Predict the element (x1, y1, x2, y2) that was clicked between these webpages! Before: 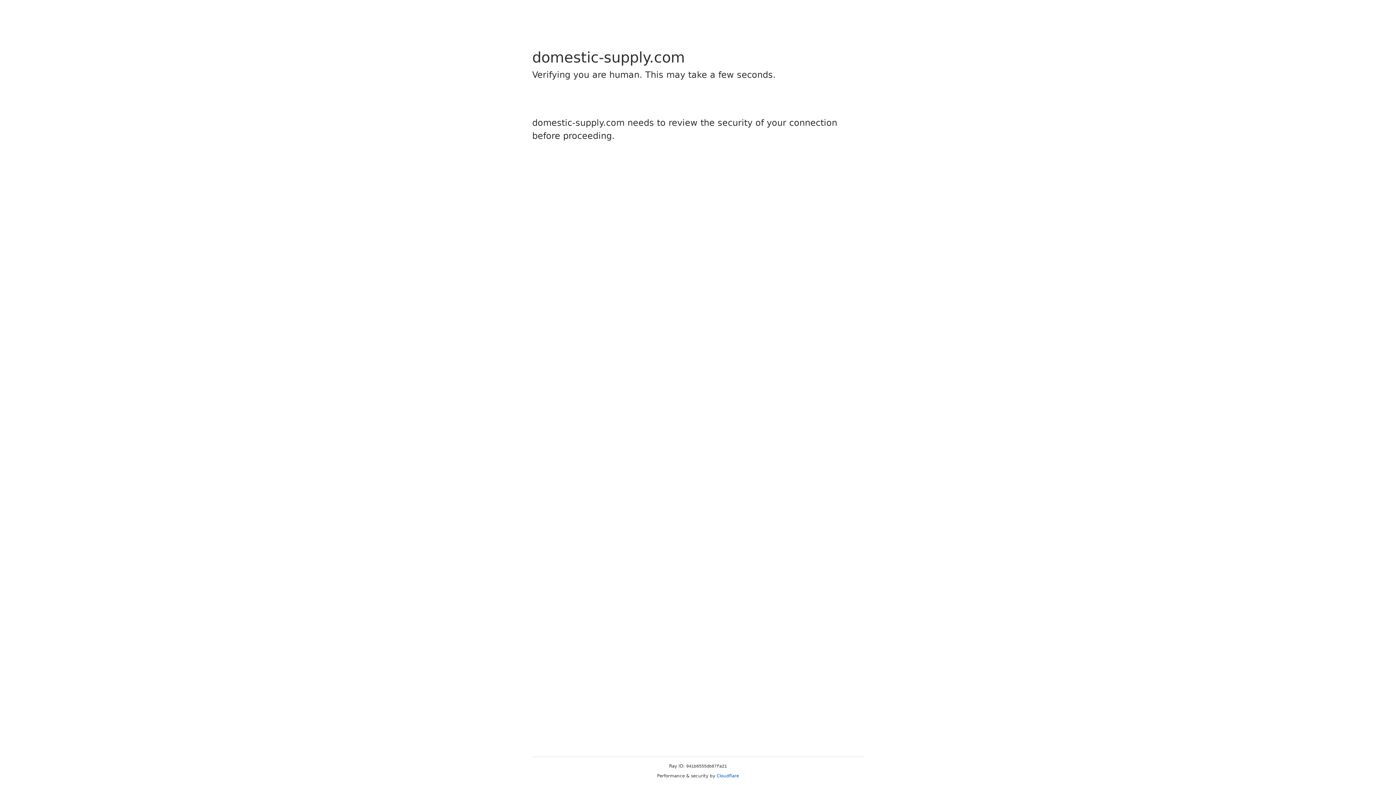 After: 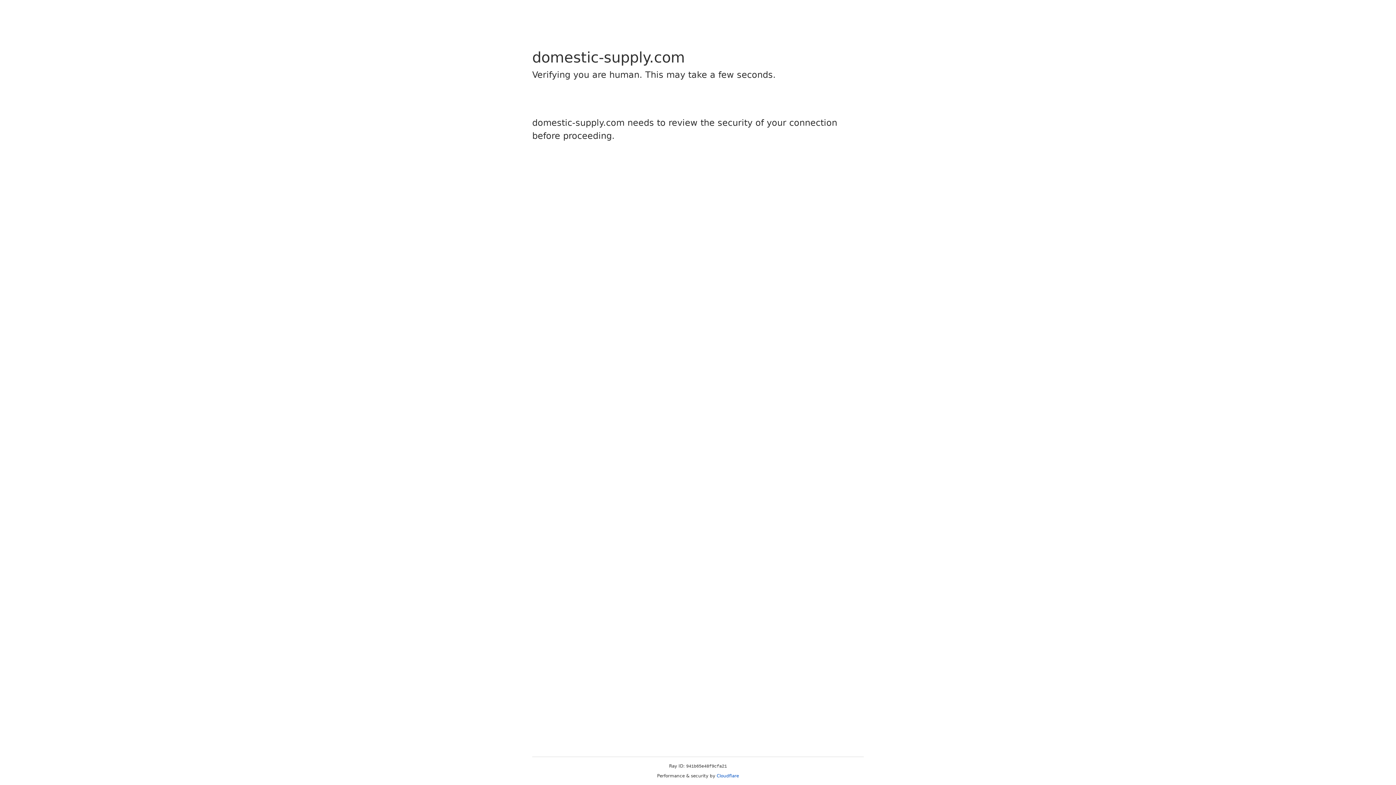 Action: bbox: (716, 773, 739, 778) label: Cloudflare